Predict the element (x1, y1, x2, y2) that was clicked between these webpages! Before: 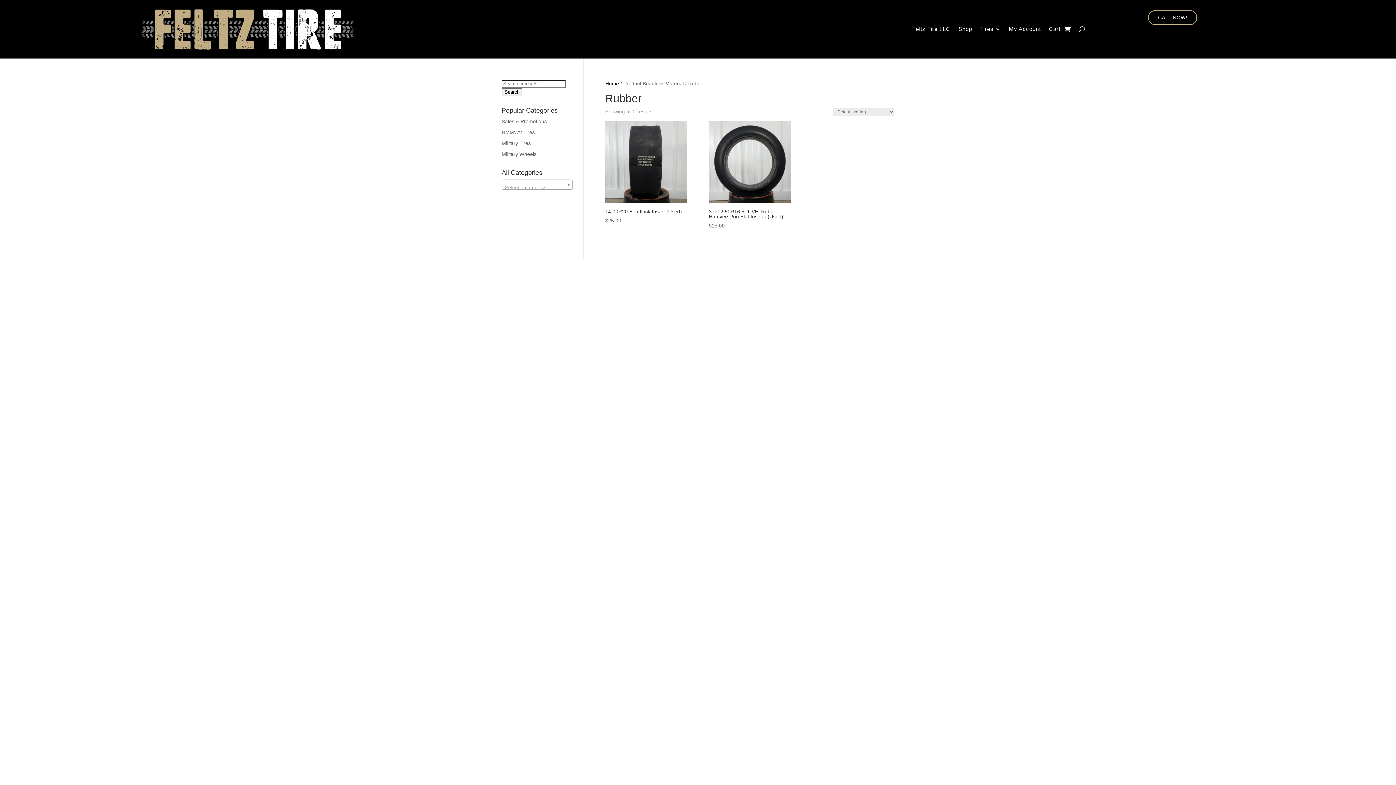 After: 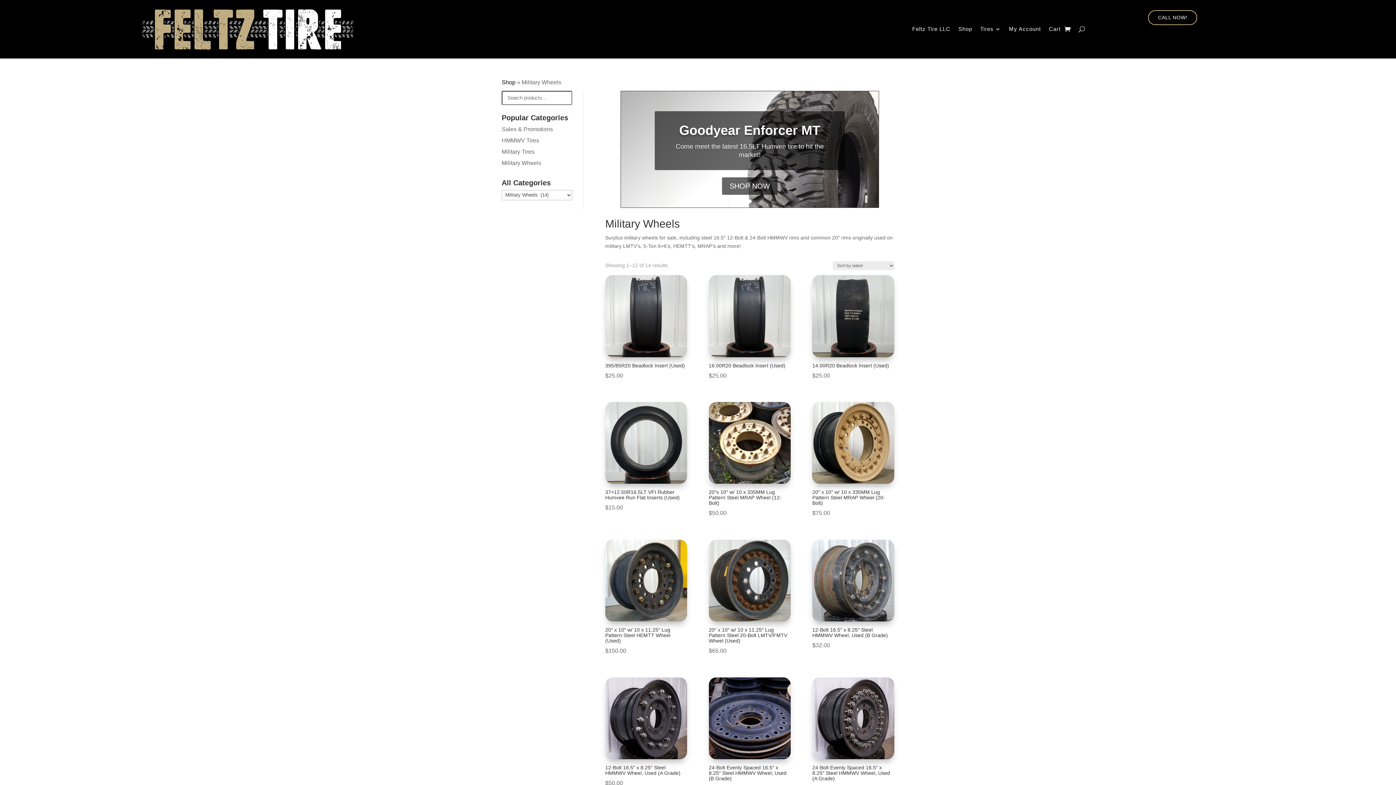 Action: bbox: (501, 151, 536, 156) label: Military Wheels